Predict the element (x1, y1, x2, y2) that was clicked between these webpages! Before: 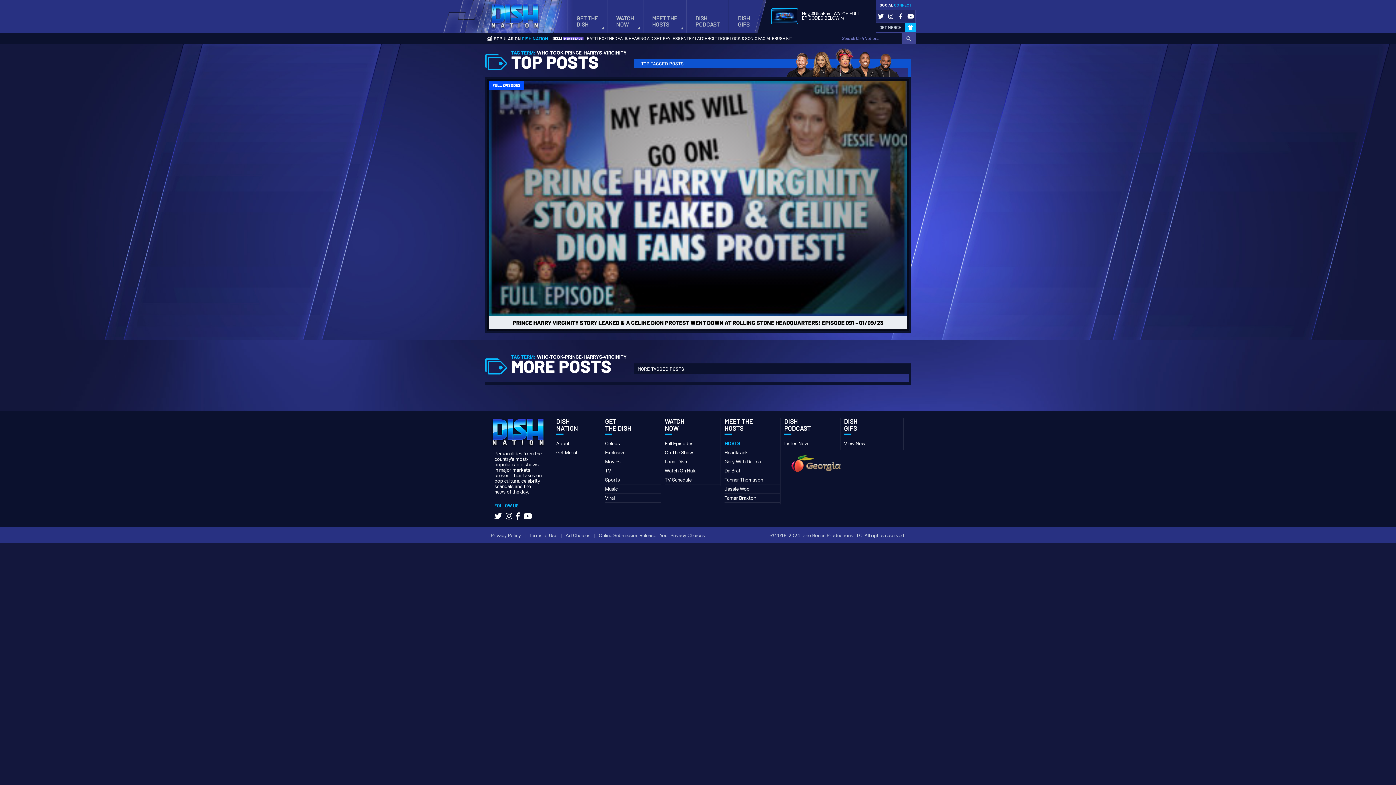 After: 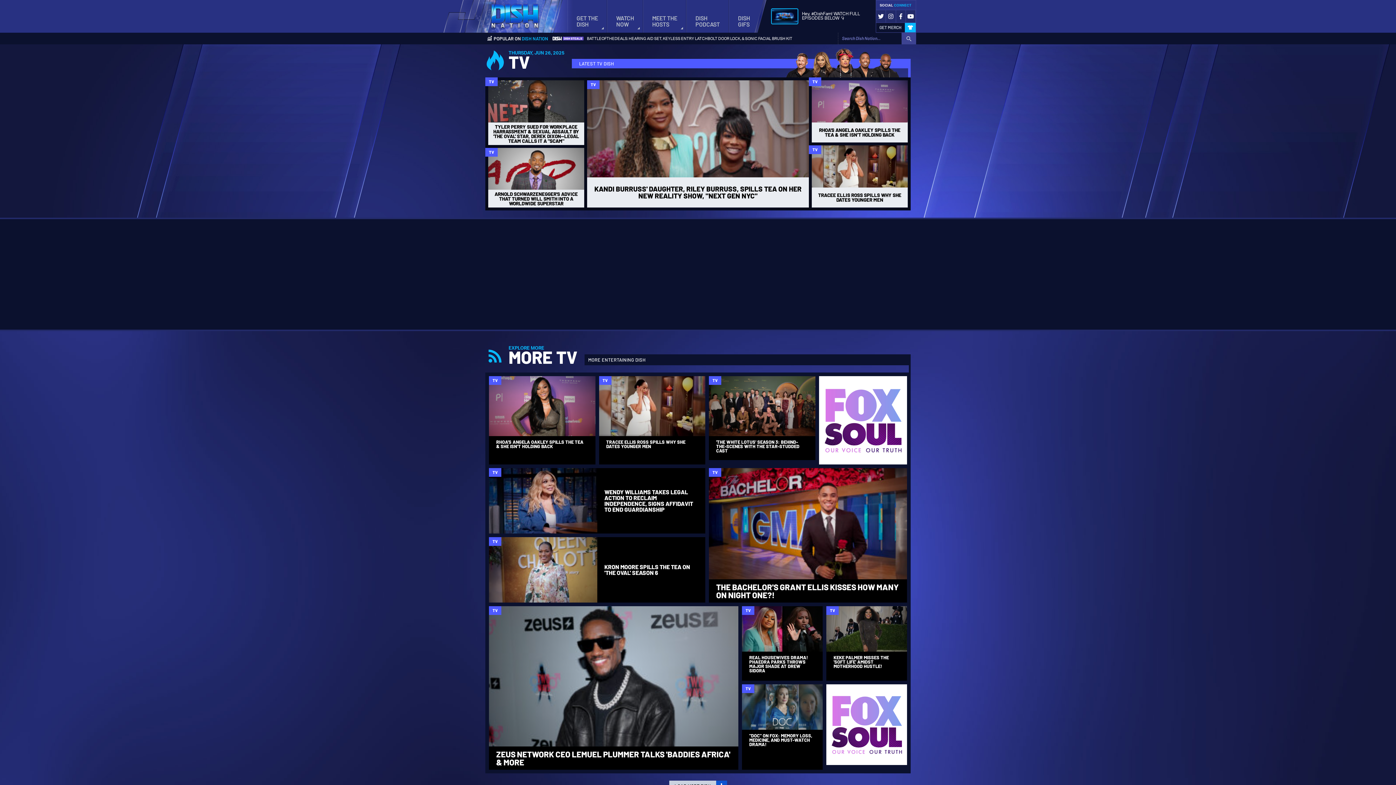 Action: bbox: (605, 467, 611, 473) label: TV